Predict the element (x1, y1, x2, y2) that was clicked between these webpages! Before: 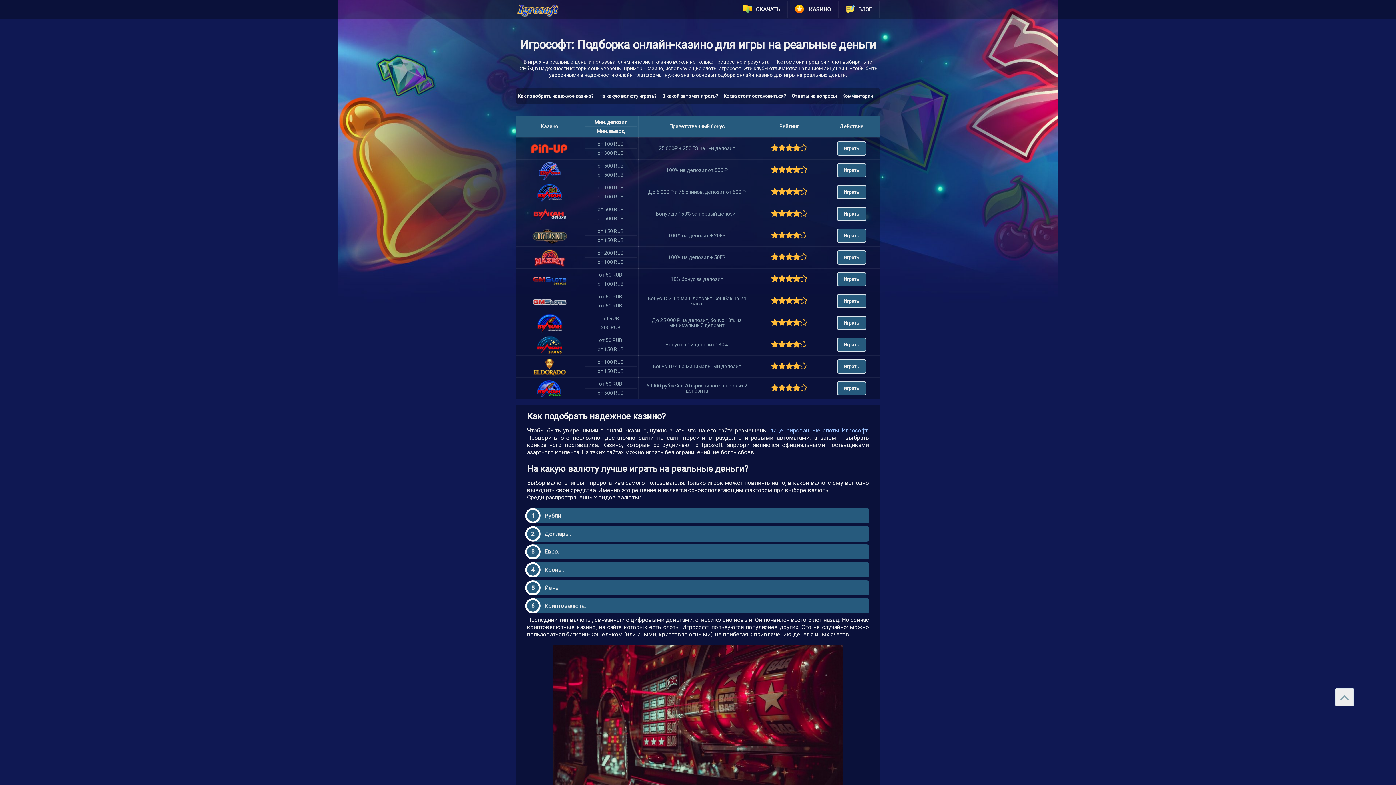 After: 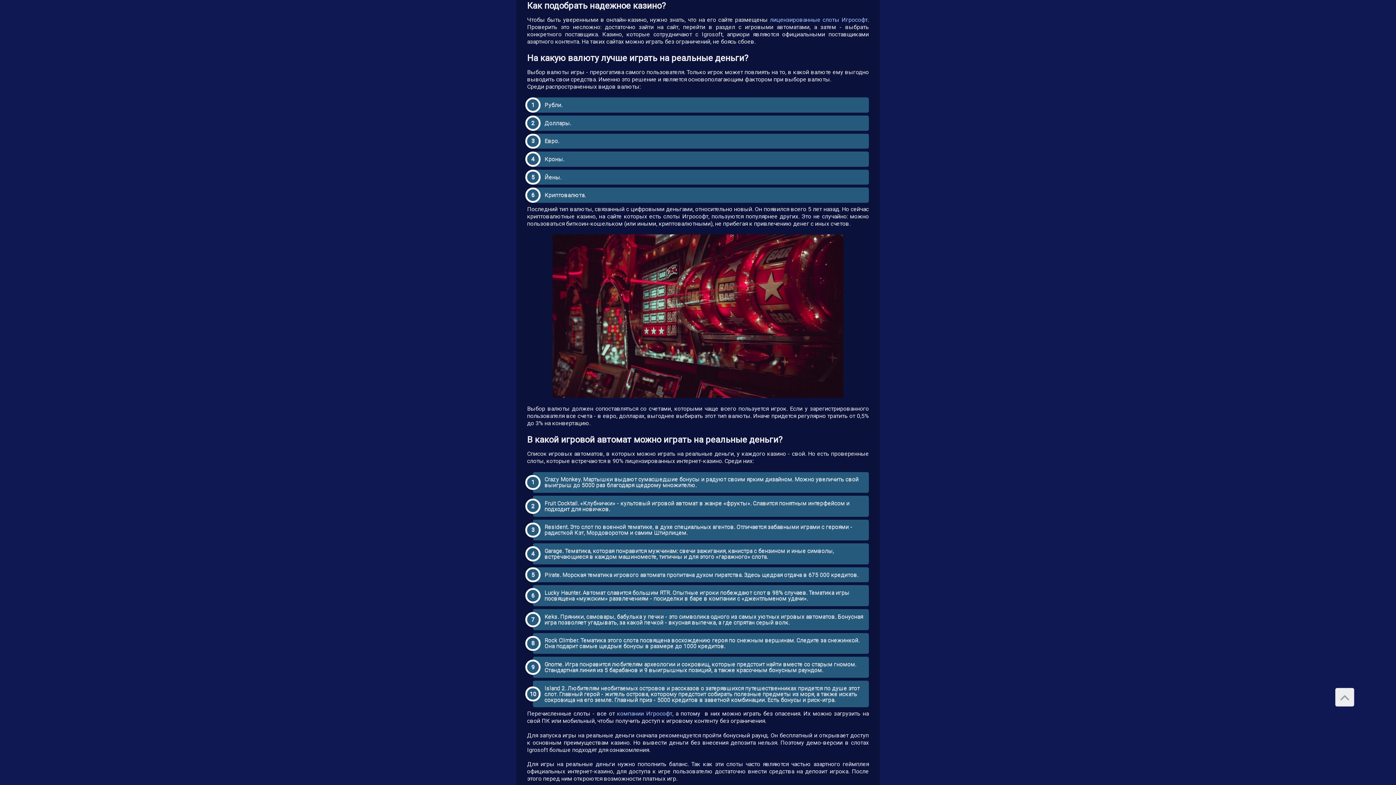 Action: label: Как подобрать надежное казино? bbox: (518, 90, 599, 102)